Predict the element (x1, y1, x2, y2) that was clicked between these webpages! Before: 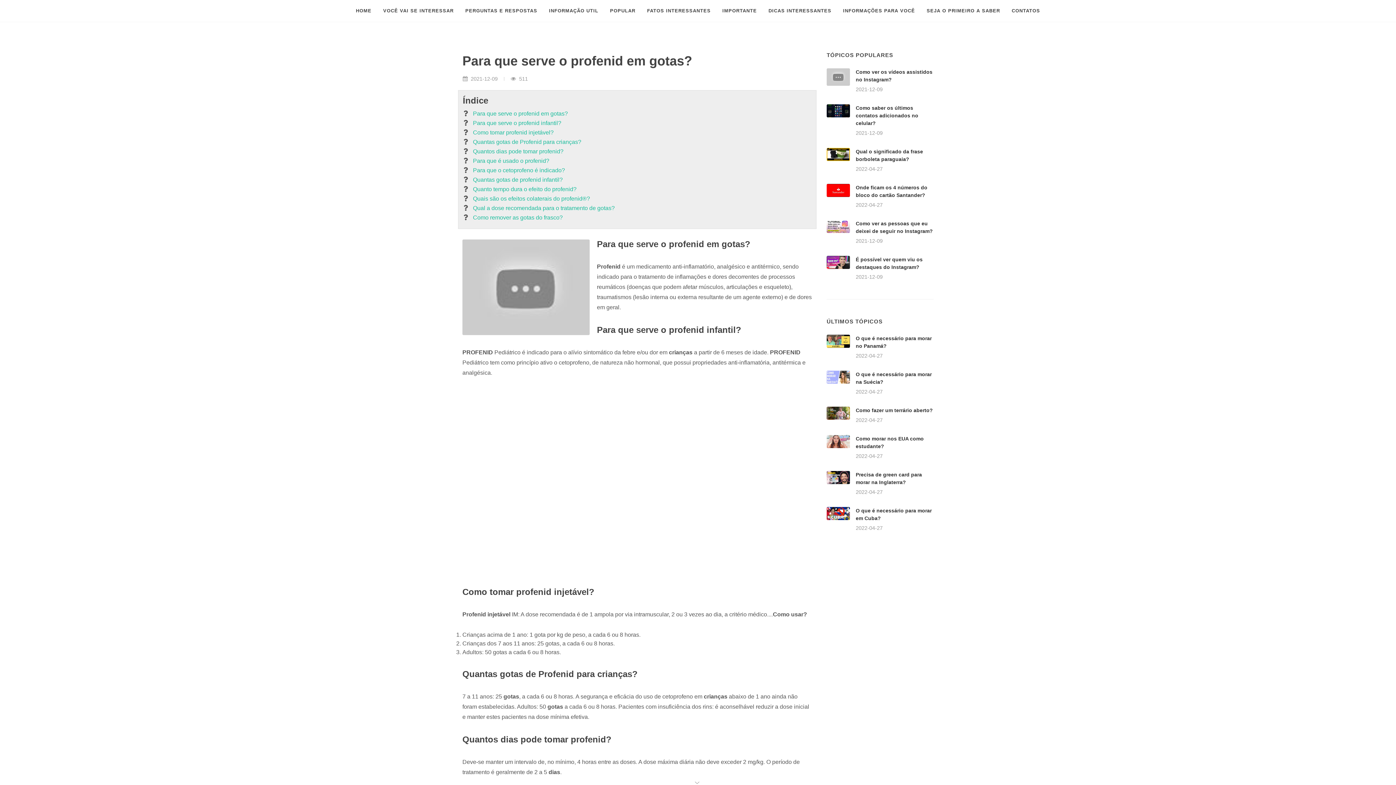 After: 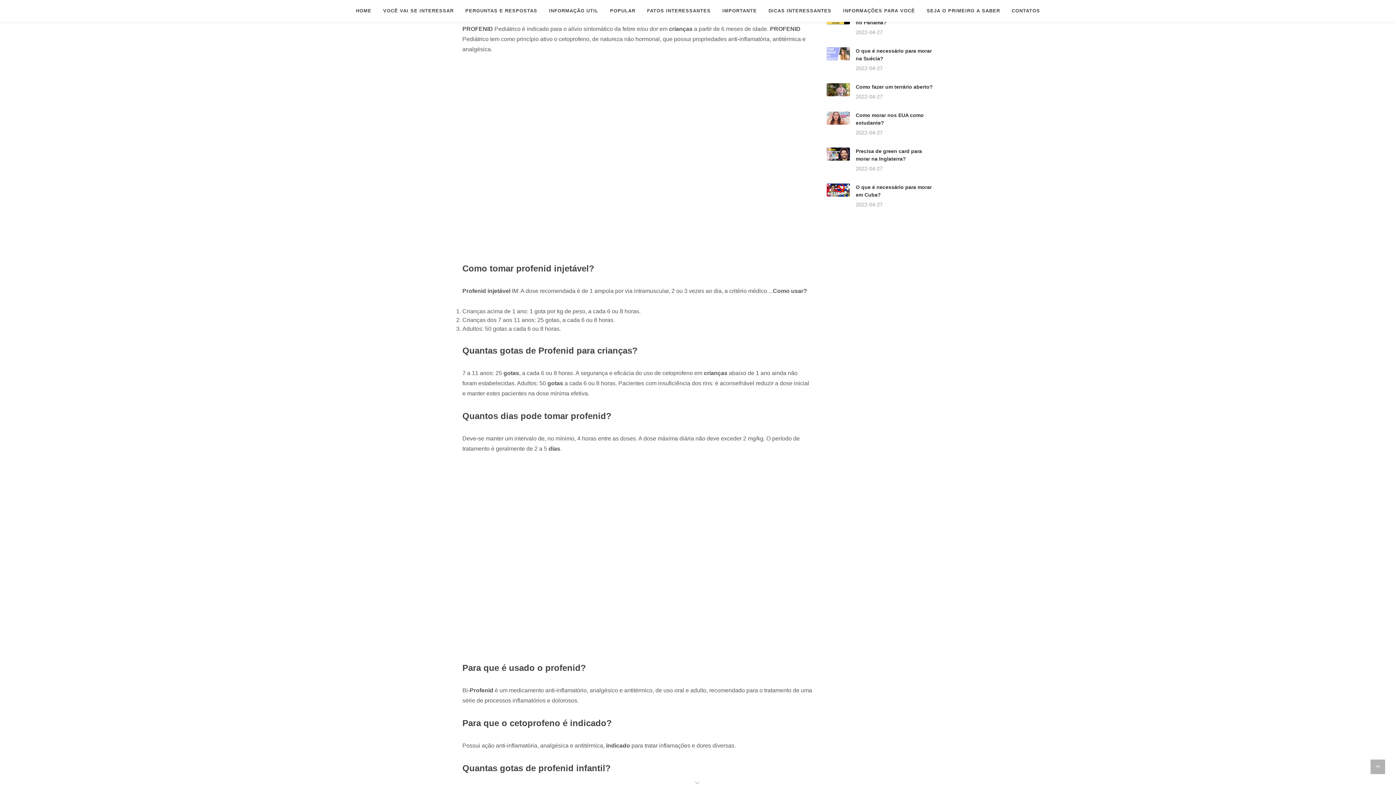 Action: bbox: (473, 118, 561, 127) label: Para que serve o profenid infantil?